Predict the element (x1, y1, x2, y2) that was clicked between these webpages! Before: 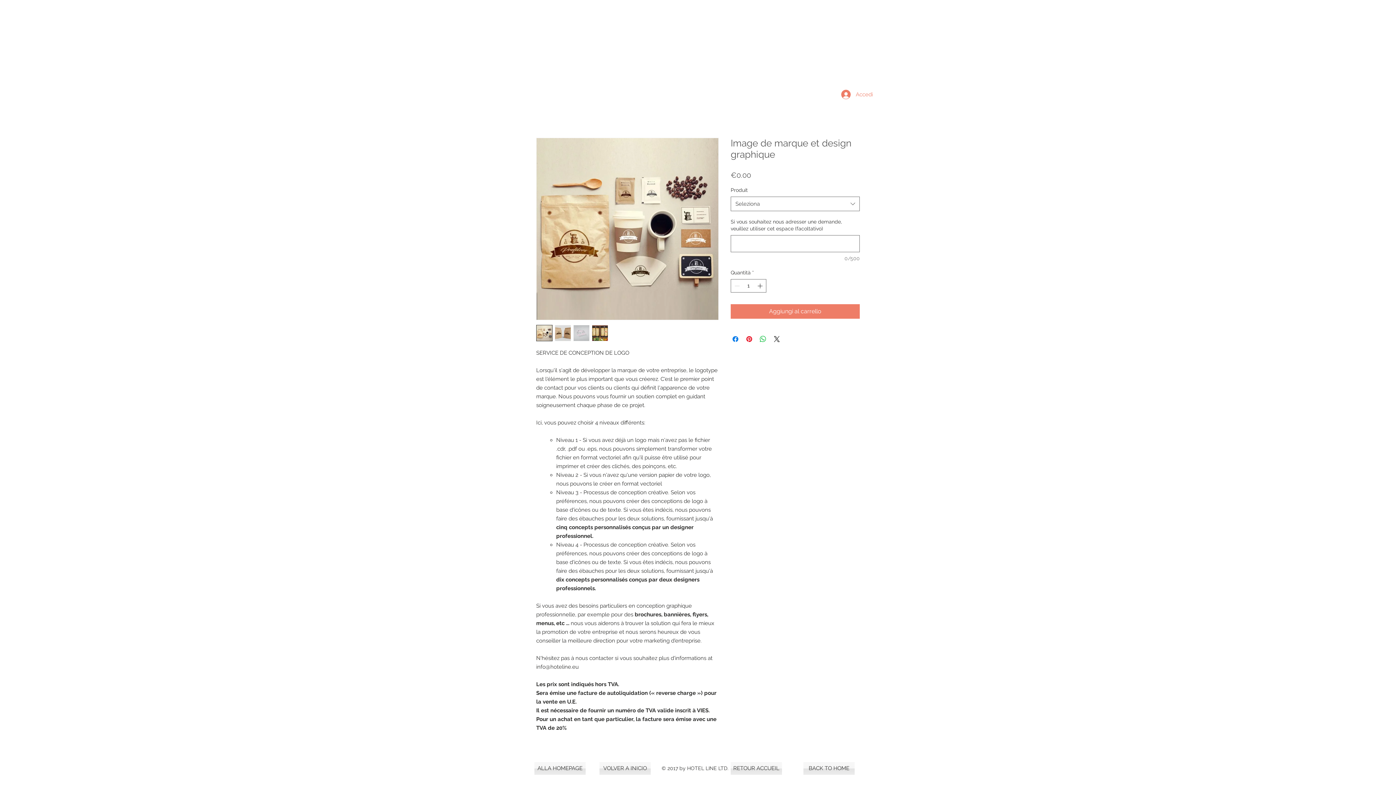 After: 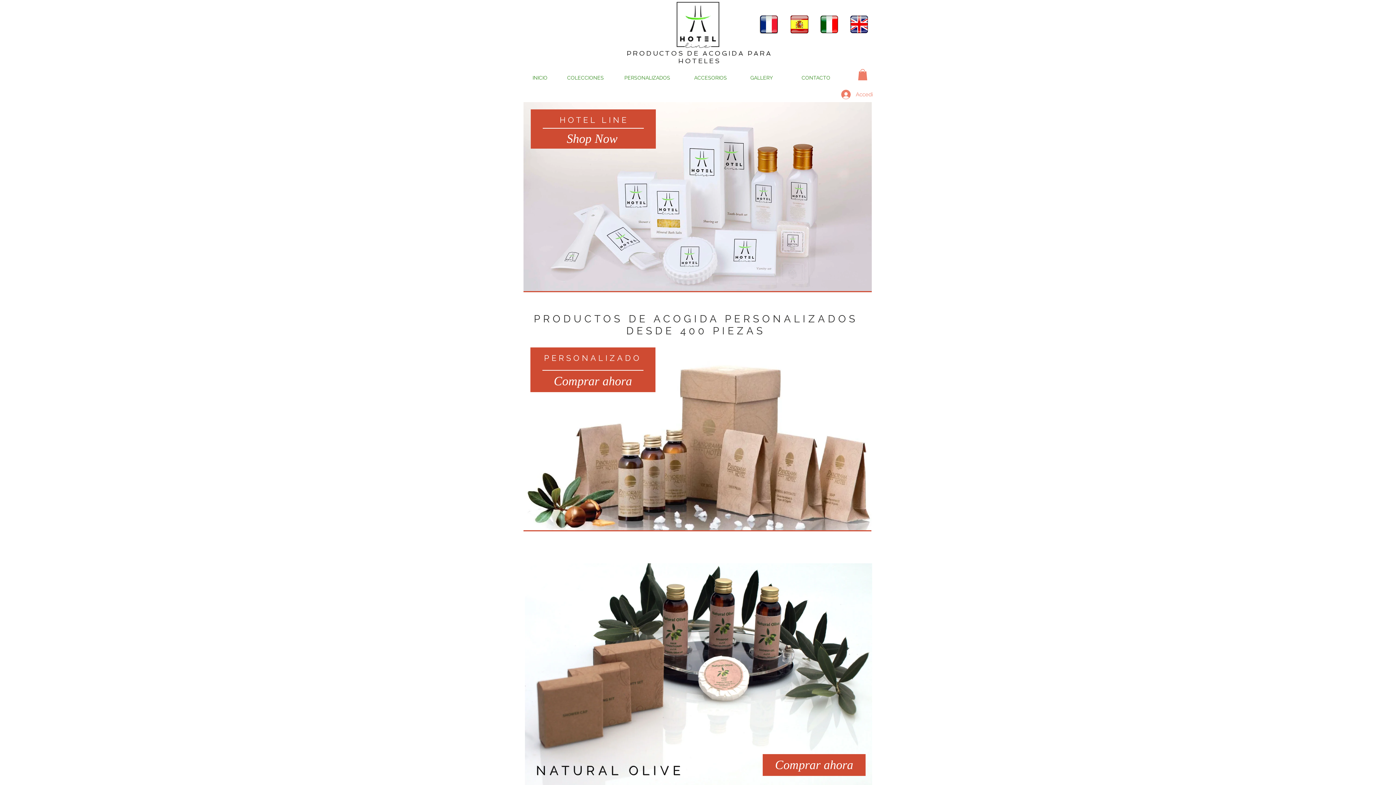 Action: label: VOLVER A INICIO bbox: (599, 762, 650, 775)